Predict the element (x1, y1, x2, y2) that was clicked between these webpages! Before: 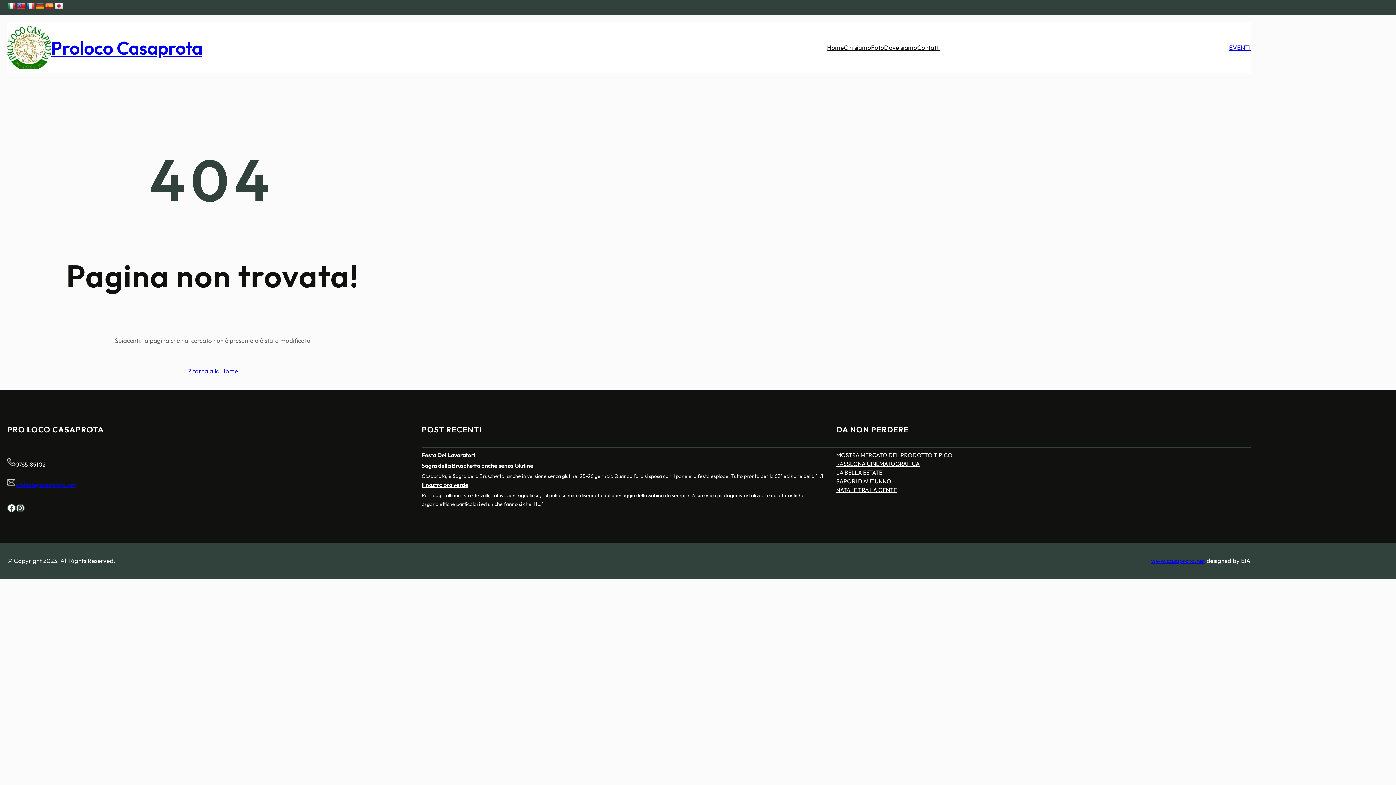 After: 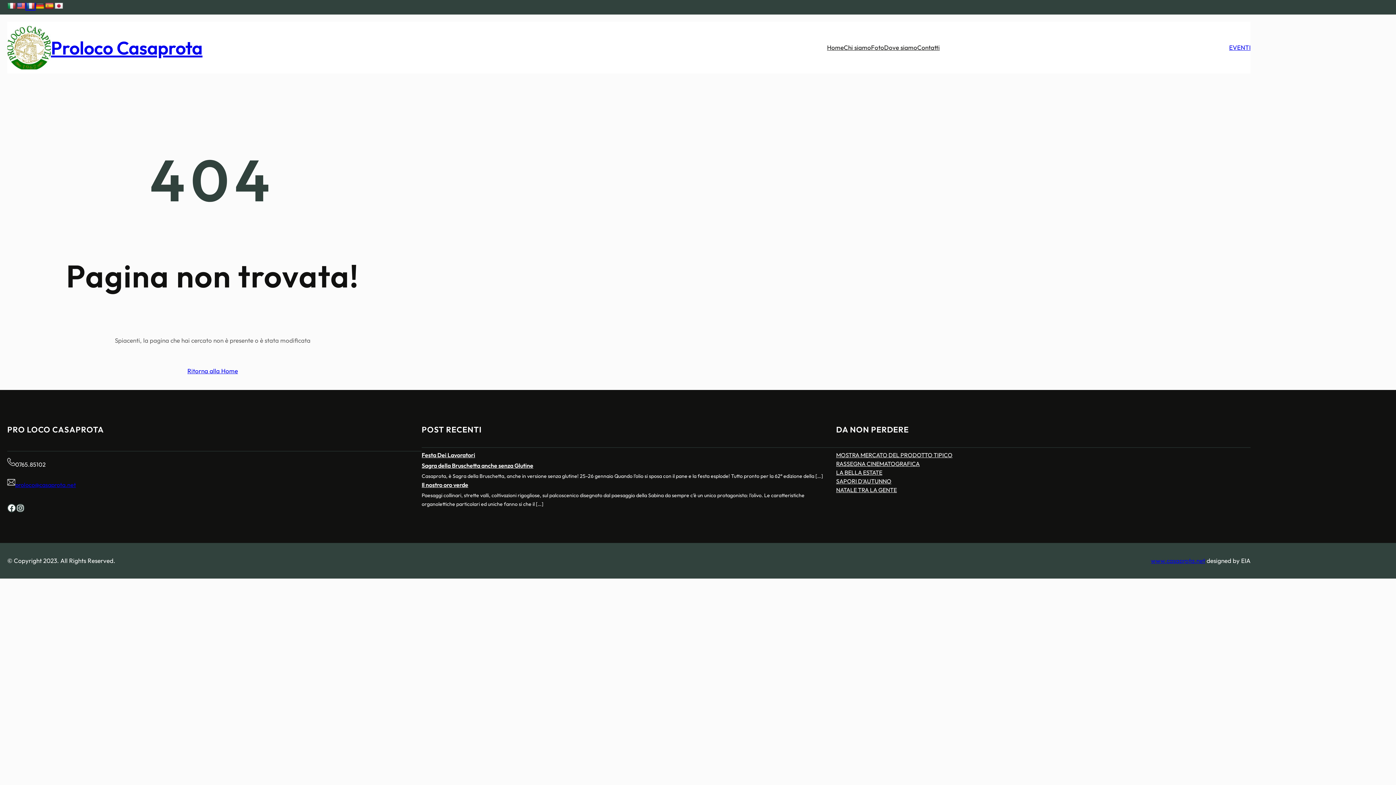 Action: bbox: (26, 2, 34, 9)